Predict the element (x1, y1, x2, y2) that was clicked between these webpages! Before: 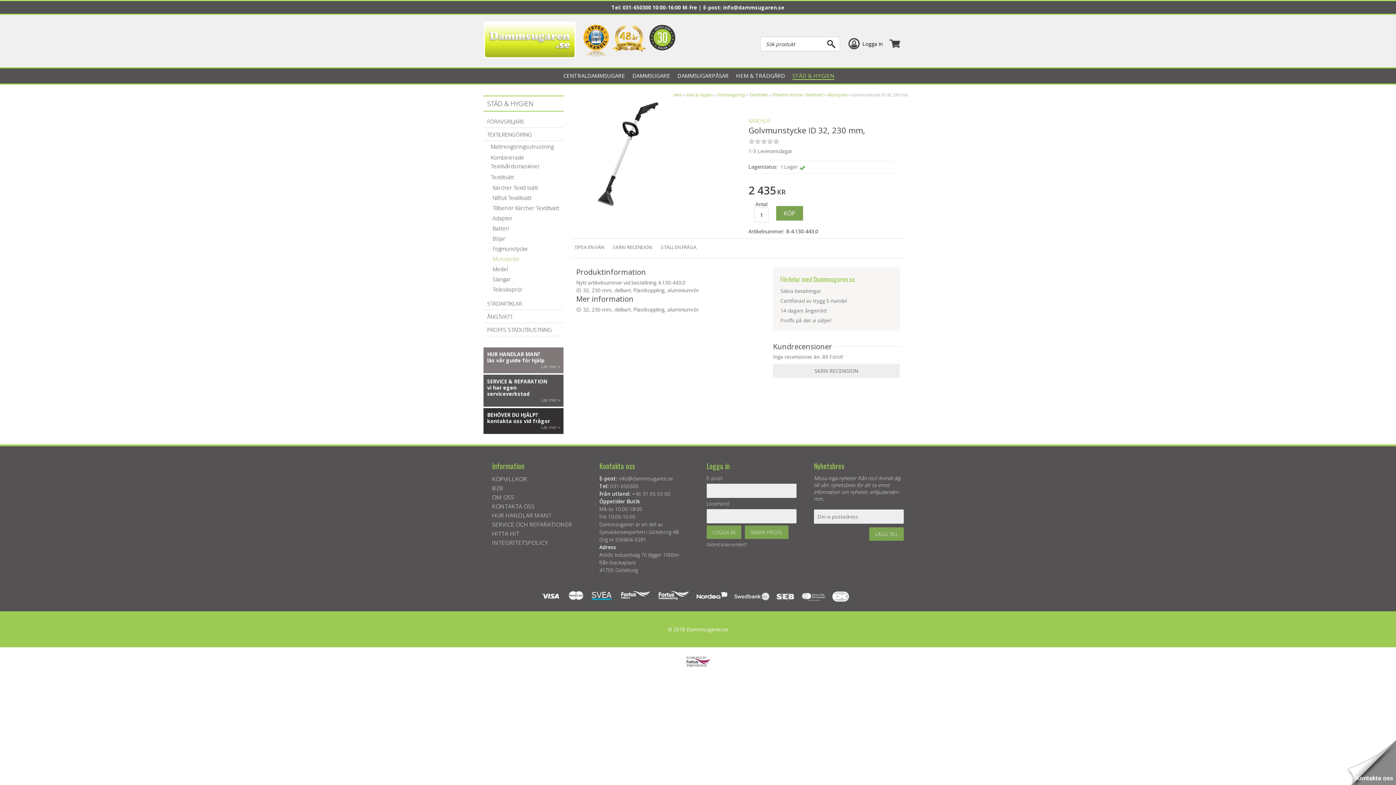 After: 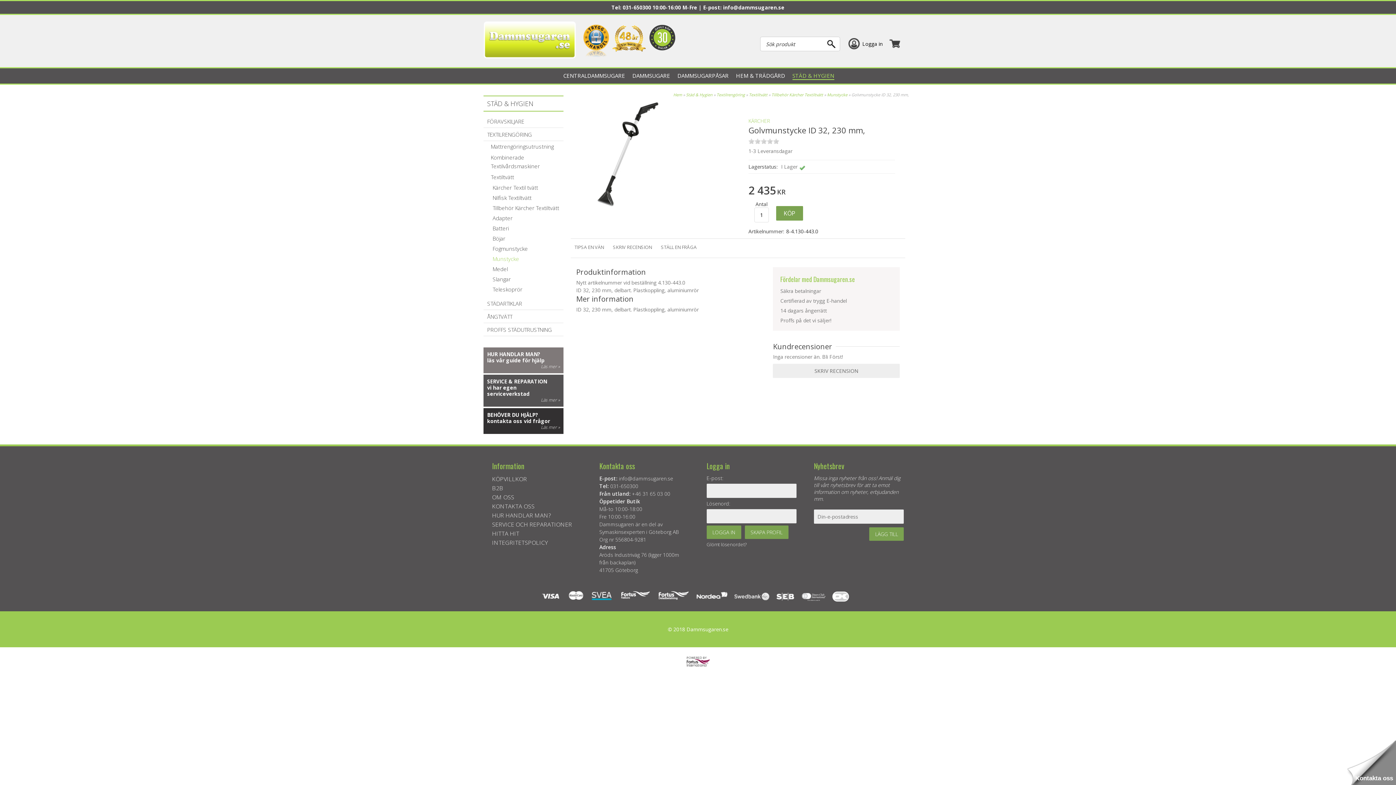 Action: label: on bbox: (761, 138, 766, 144)